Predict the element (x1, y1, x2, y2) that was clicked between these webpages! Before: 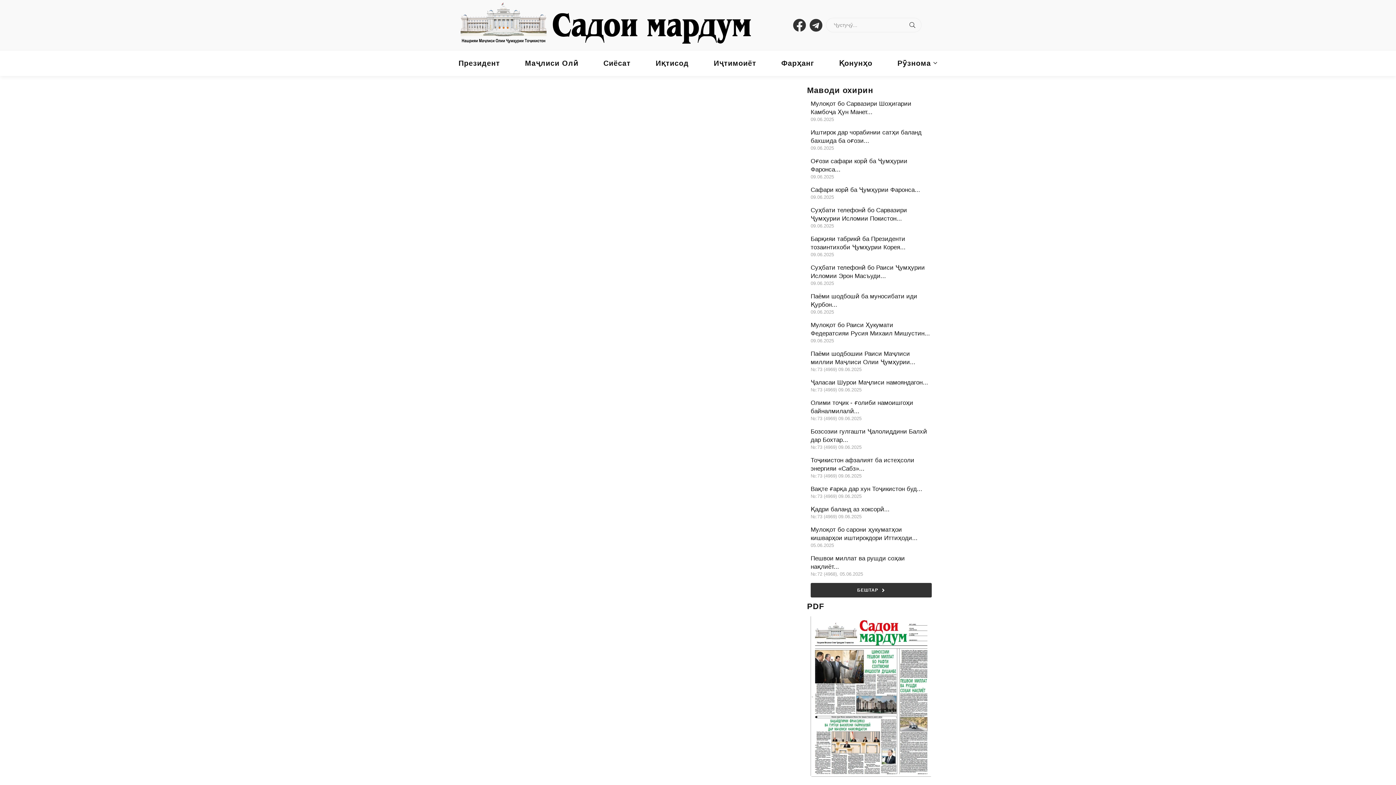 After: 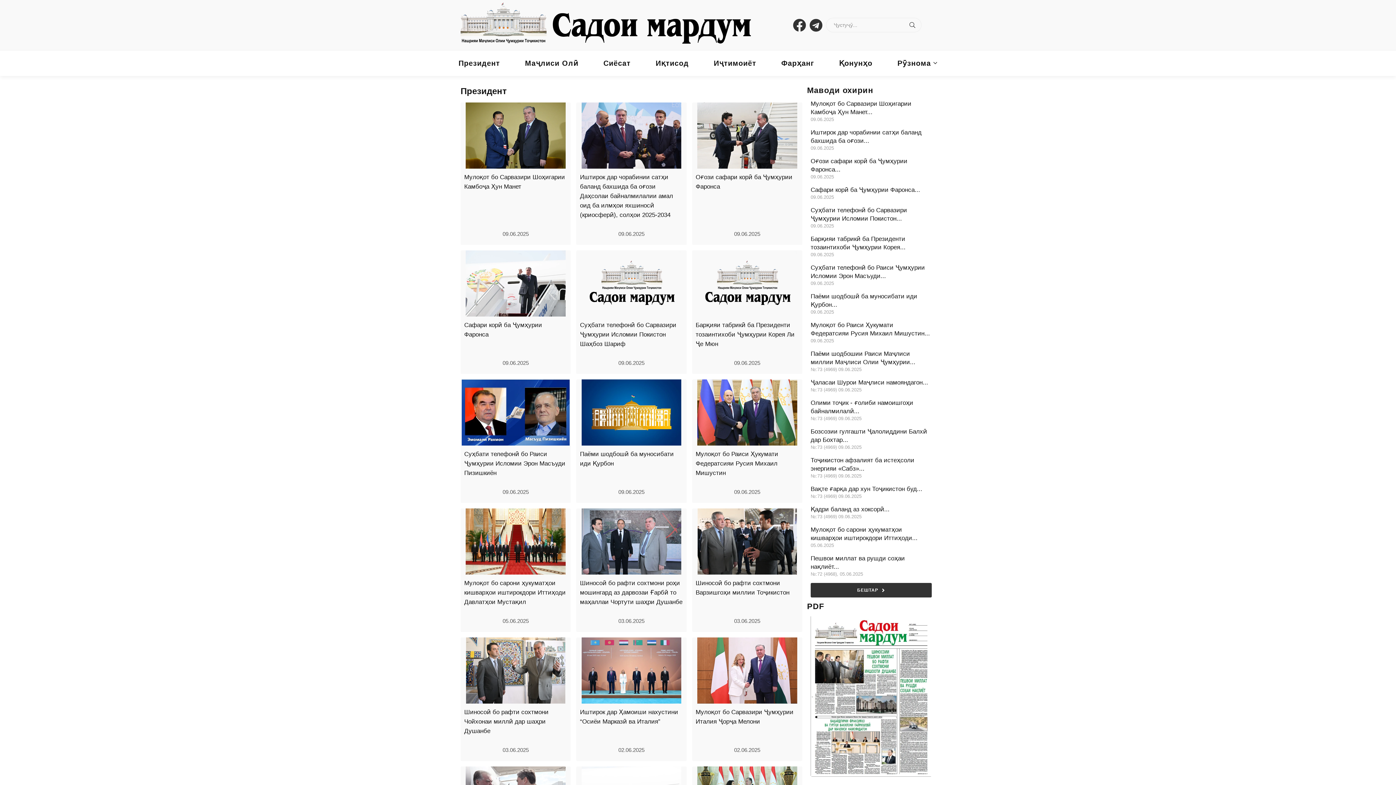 Action: label: Президент bbox: (446, 56, 512, 70)